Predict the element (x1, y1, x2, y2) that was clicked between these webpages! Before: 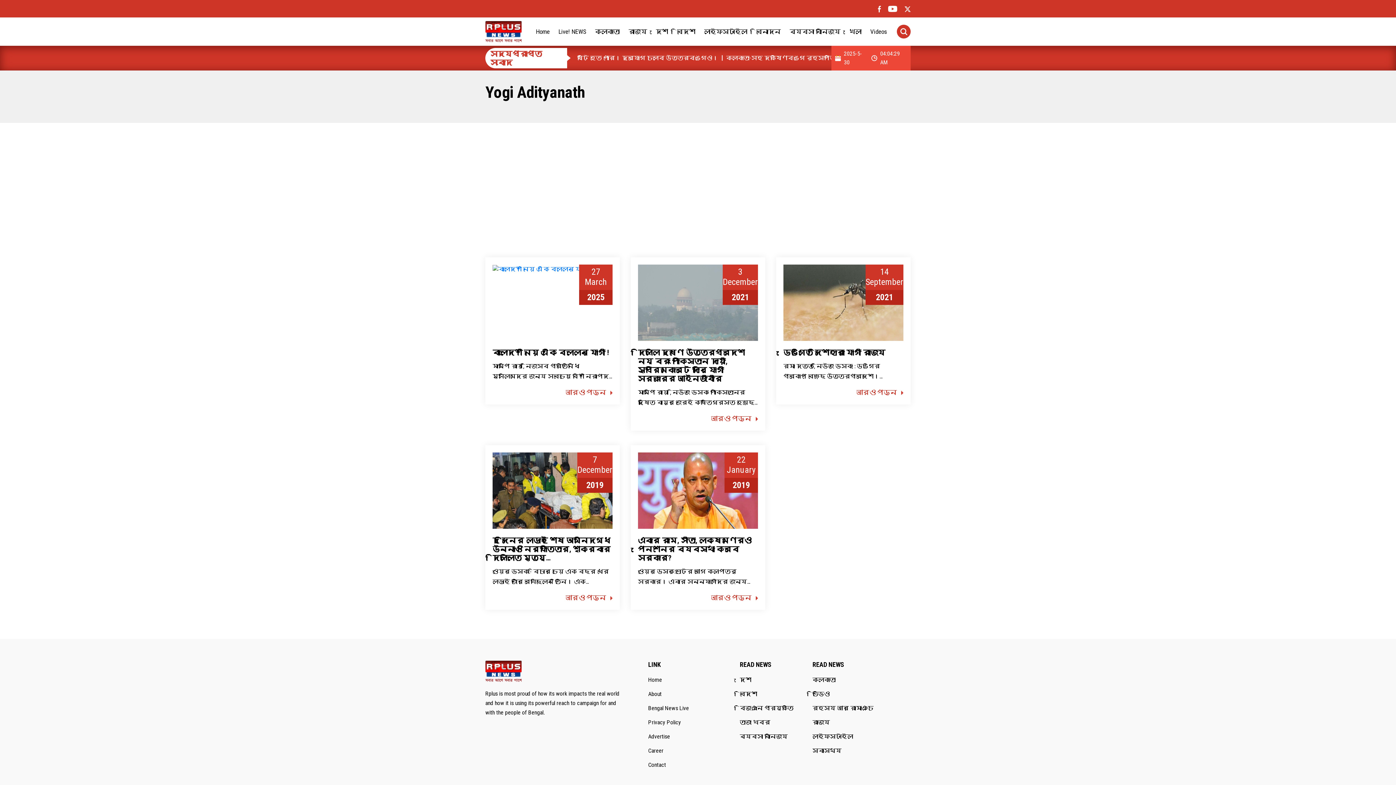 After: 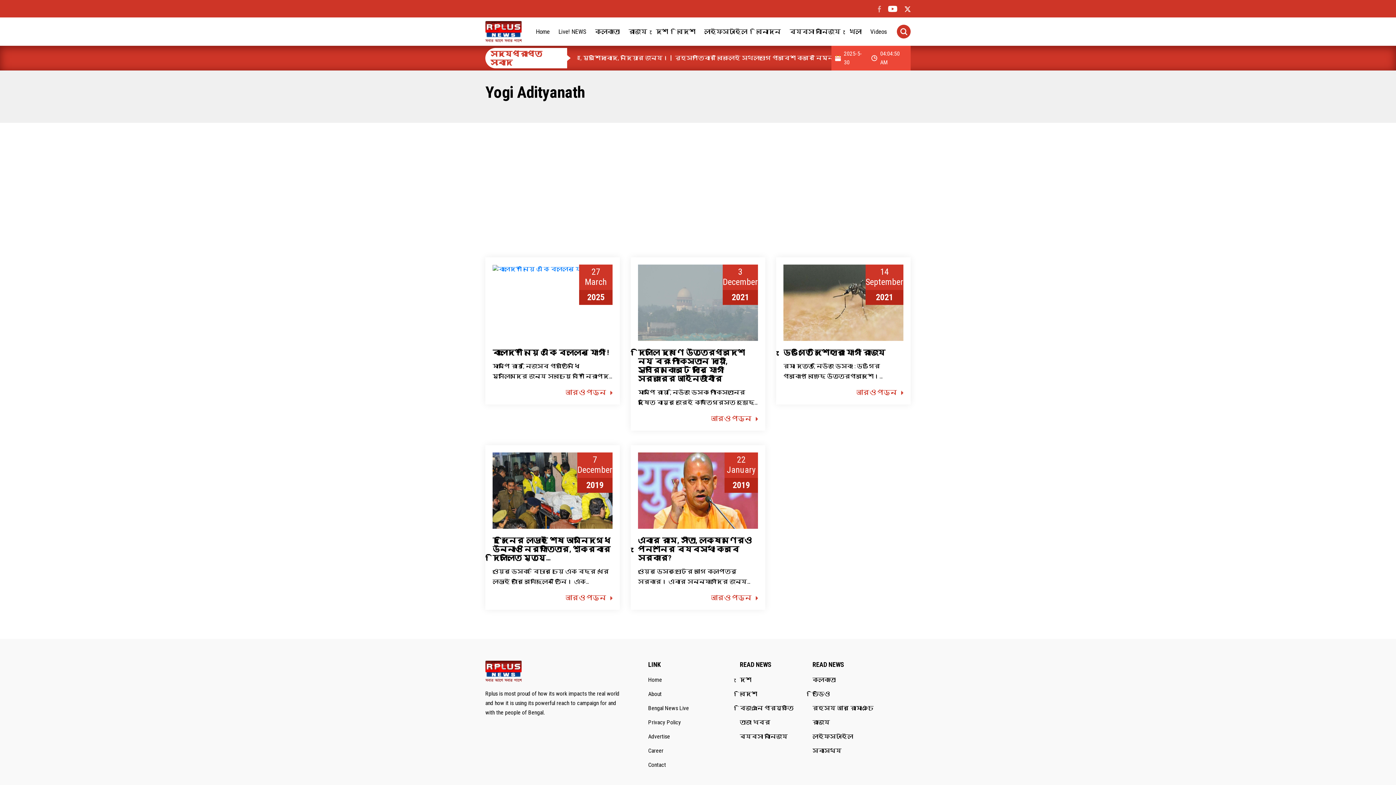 Action: bbox: (870, 4, 881, 13)